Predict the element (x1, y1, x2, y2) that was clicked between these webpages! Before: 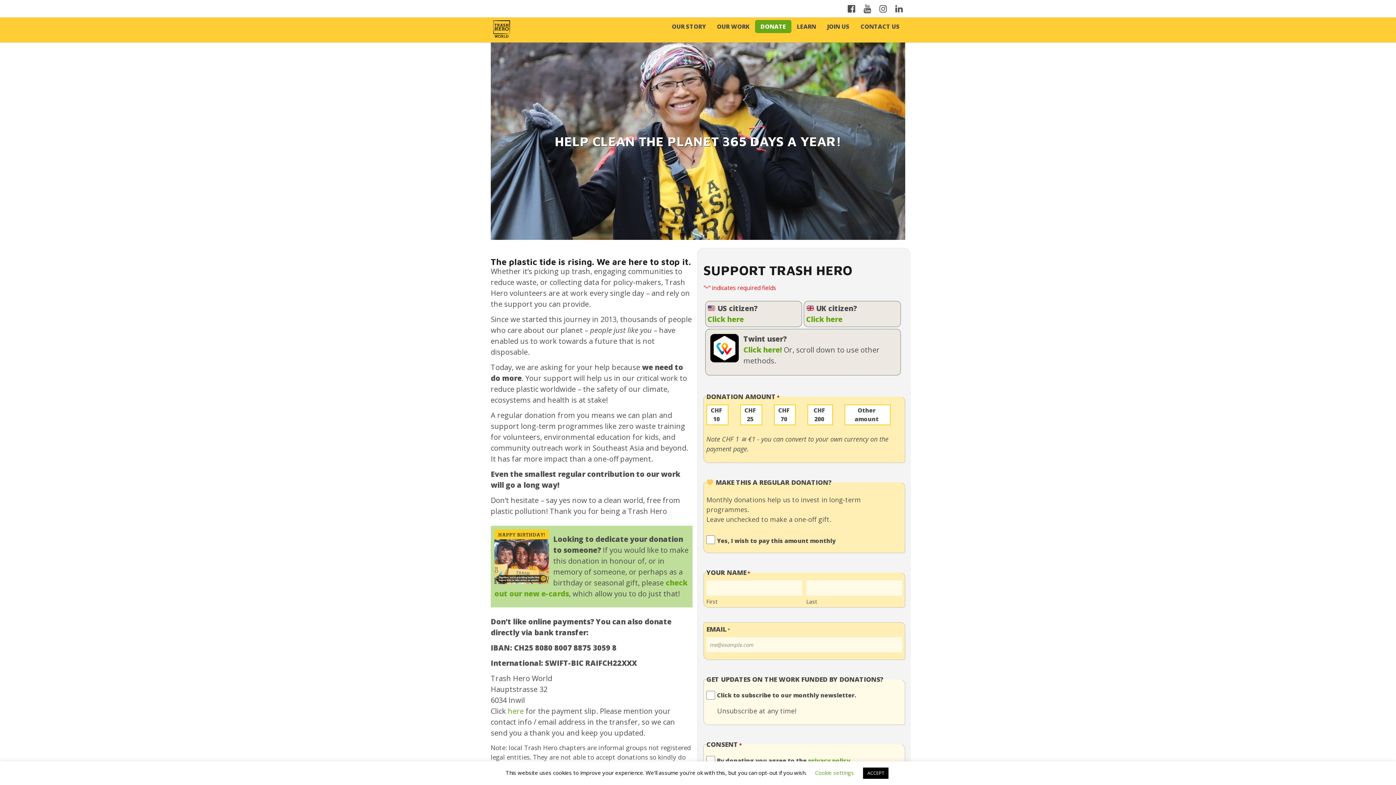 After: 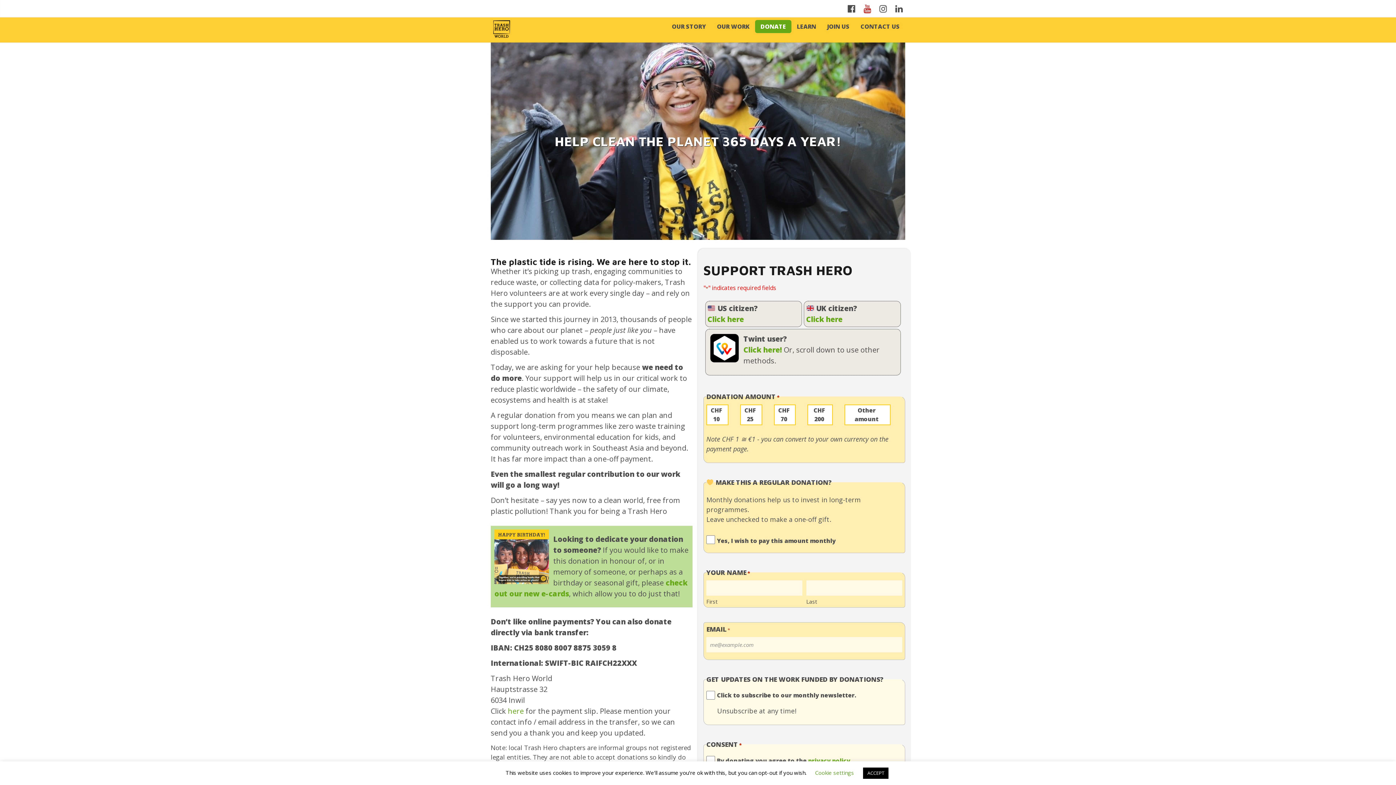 Action: bbox: (861, 0, 873, 17)